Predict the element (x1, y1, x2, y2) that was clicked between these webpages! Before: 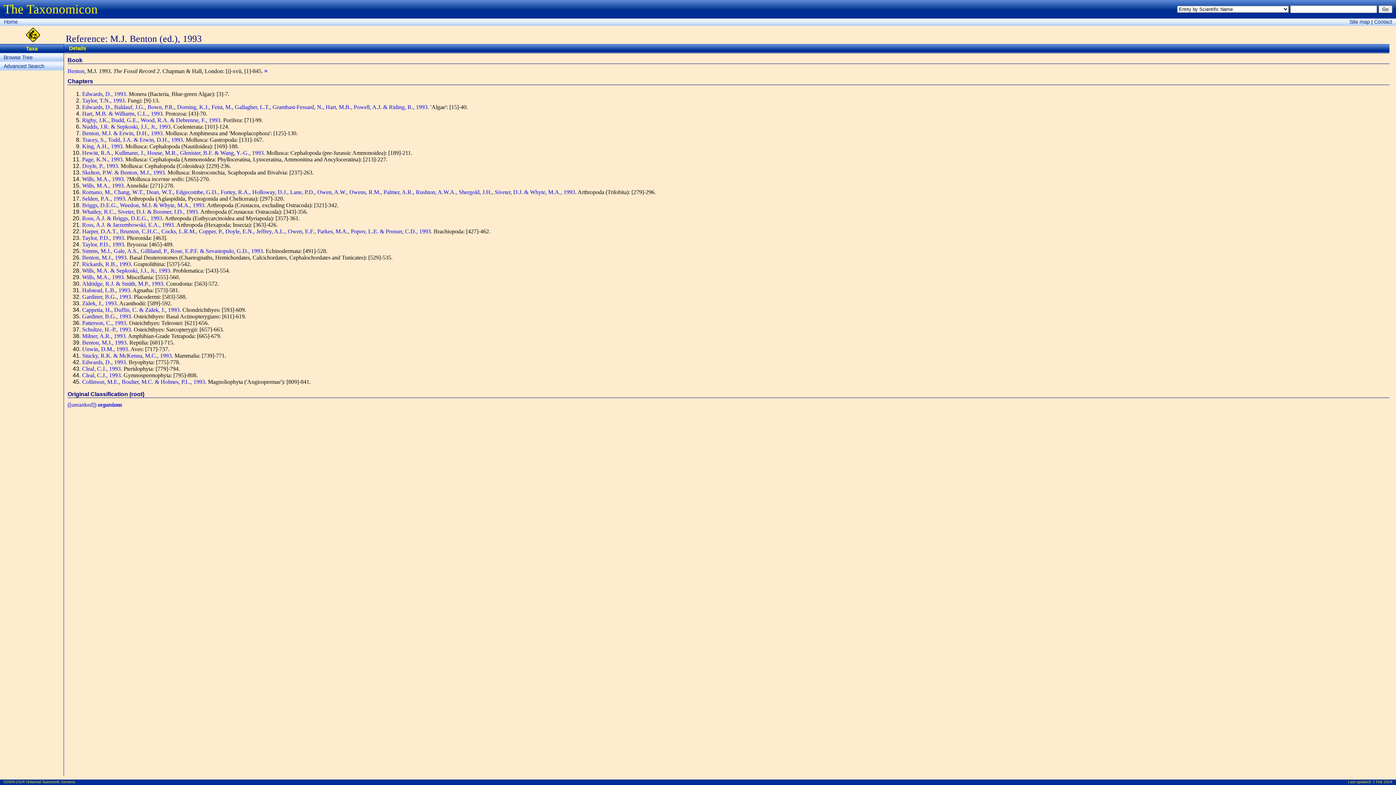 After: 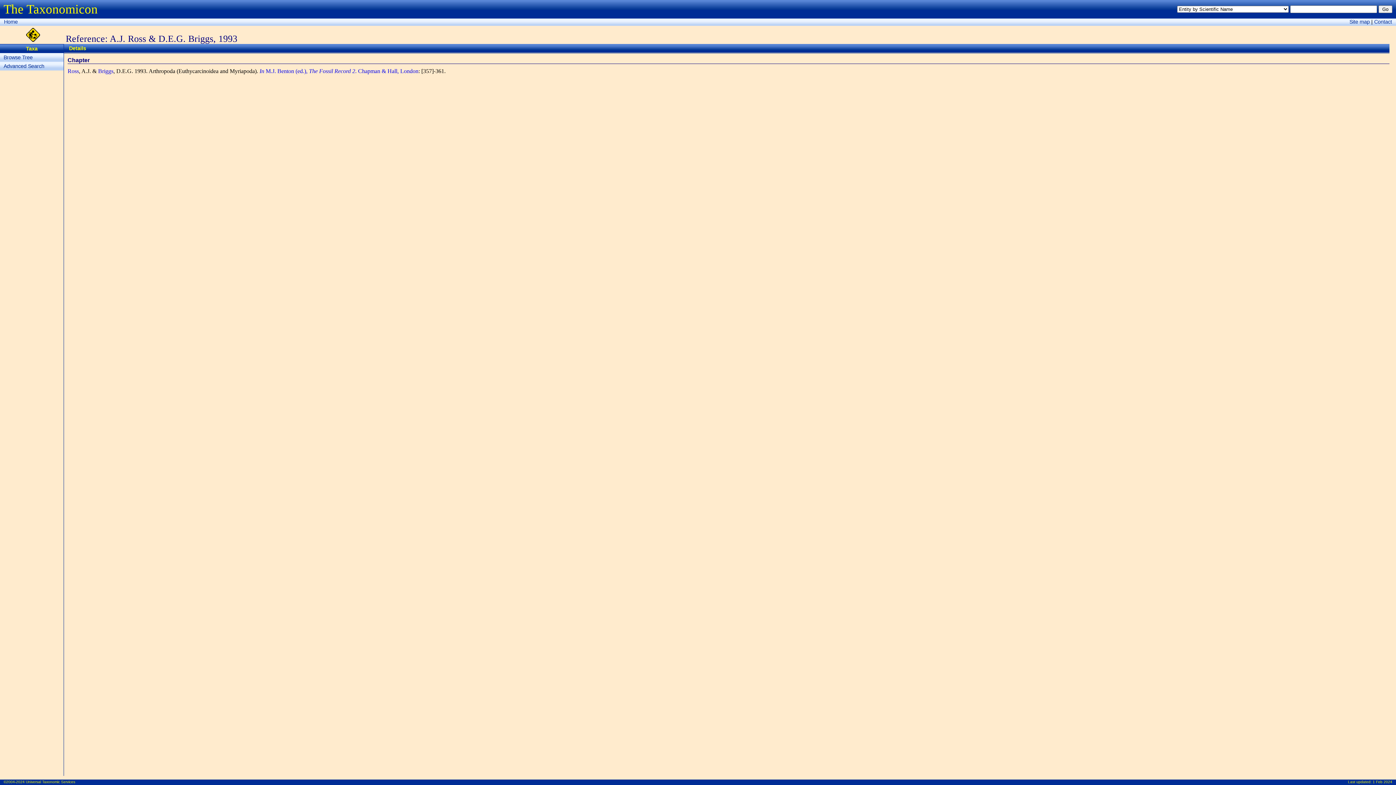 Action: bbox: (82, 215, 163, 221) label: Ross, A.J. & Briggs, D.E.G., 1993.